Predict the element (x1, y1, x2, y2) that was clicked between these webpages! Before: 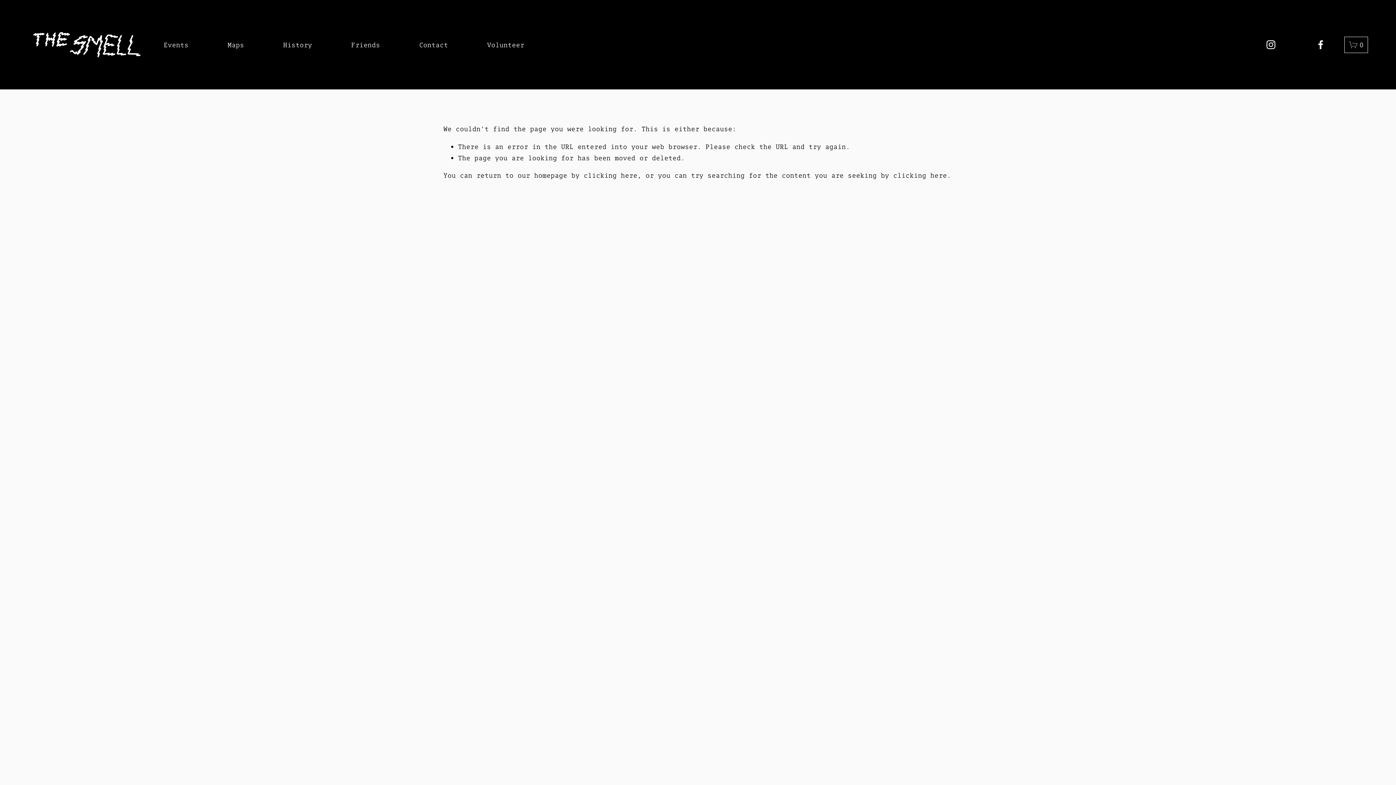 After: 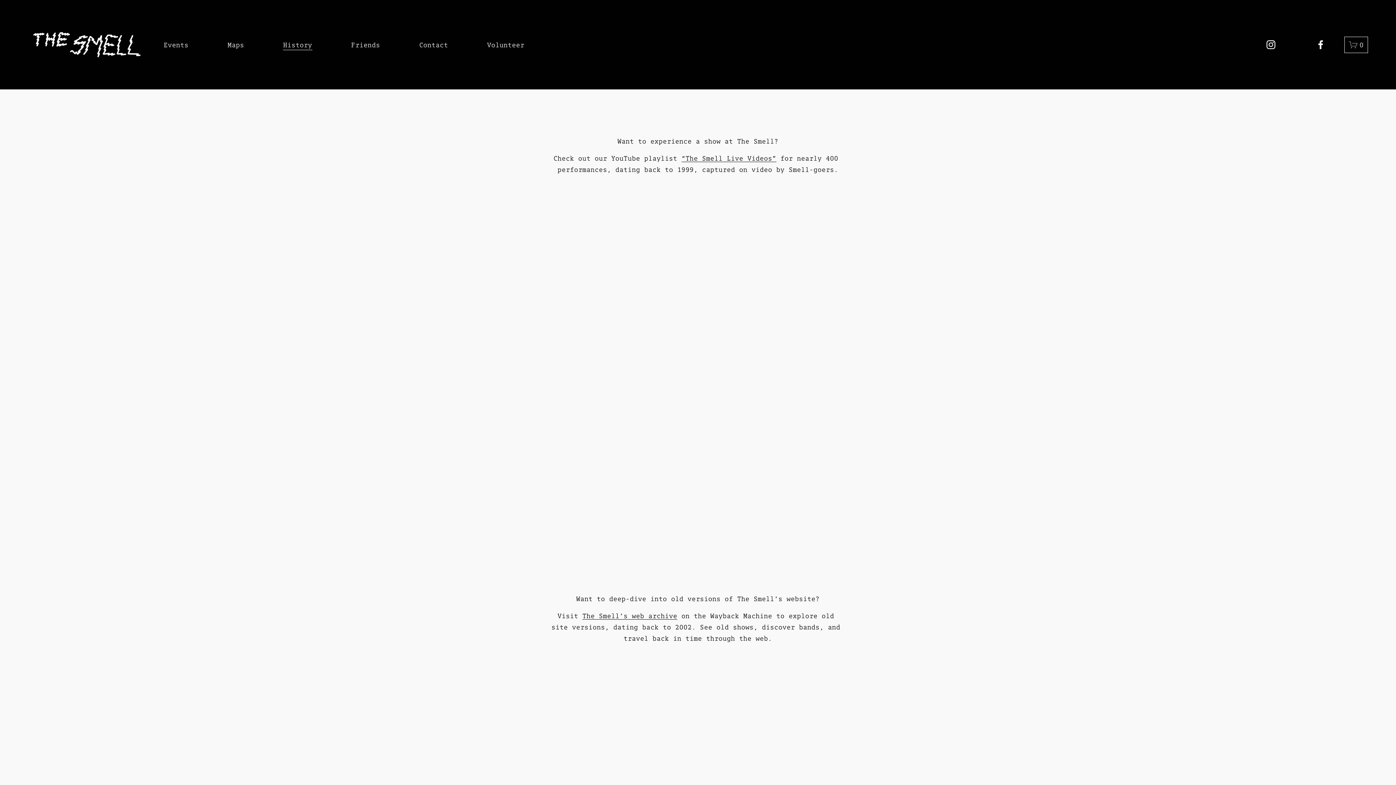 Action: label: History bbox: (283, 38, 312, 51)